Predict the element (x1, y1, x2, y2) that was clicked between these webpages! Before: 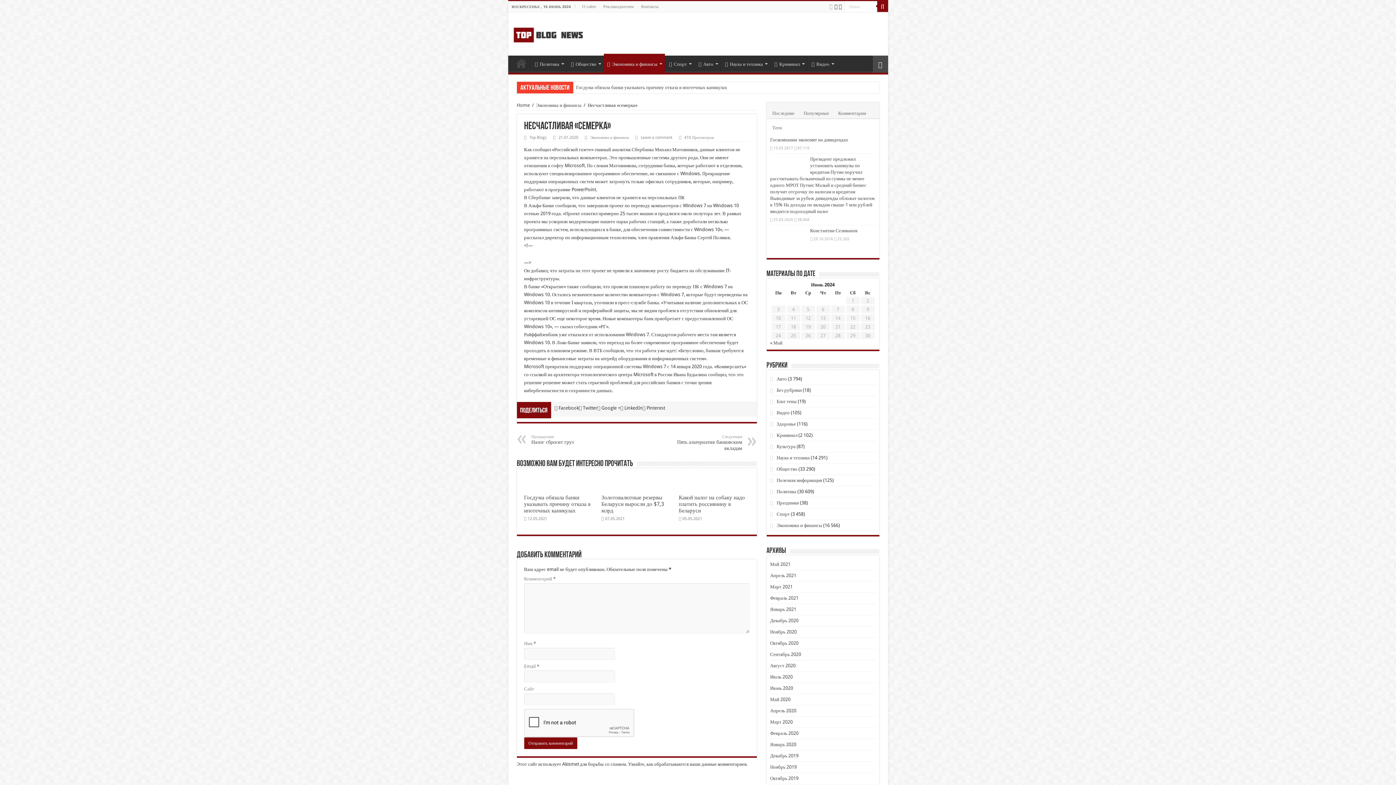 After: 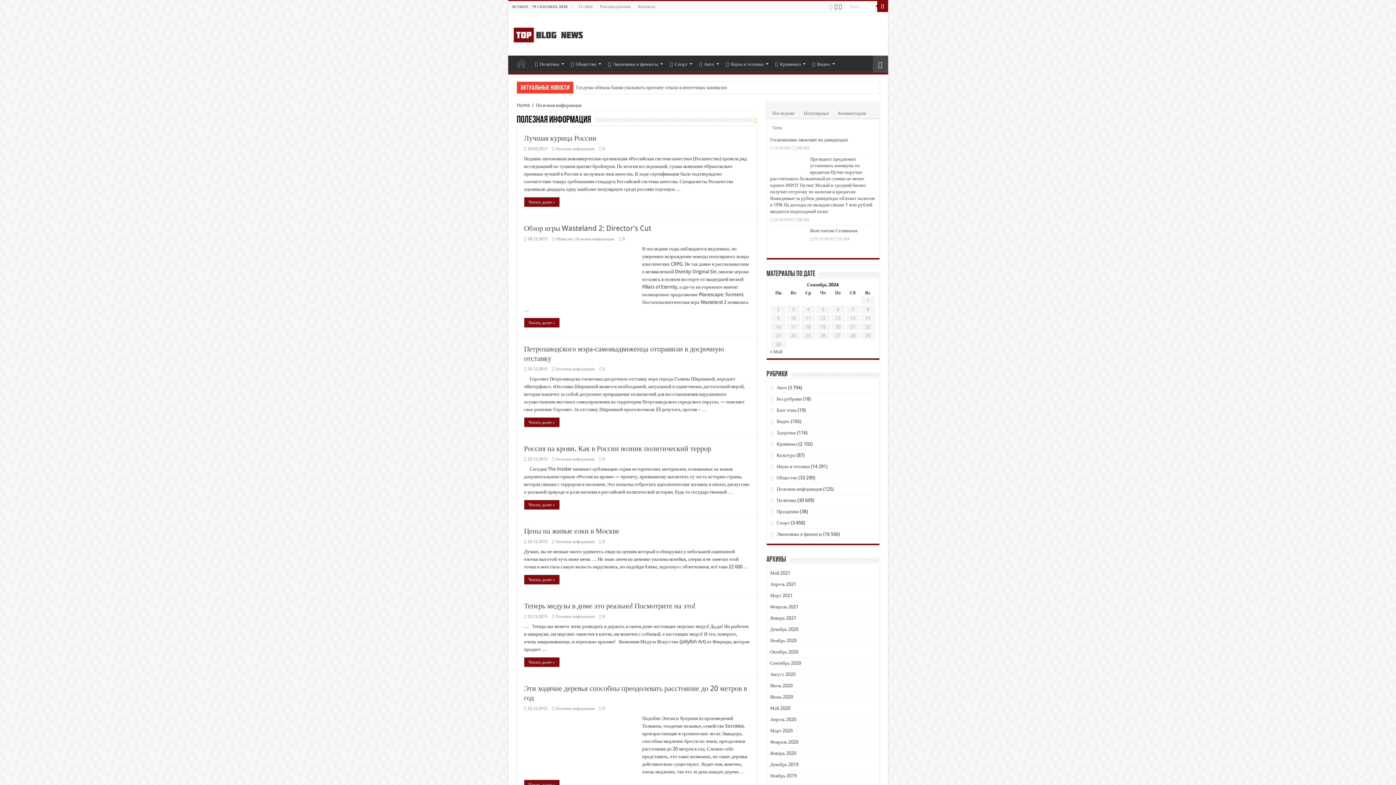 Action: label: Полезная информация bbox: (776, 477, 822, 483)